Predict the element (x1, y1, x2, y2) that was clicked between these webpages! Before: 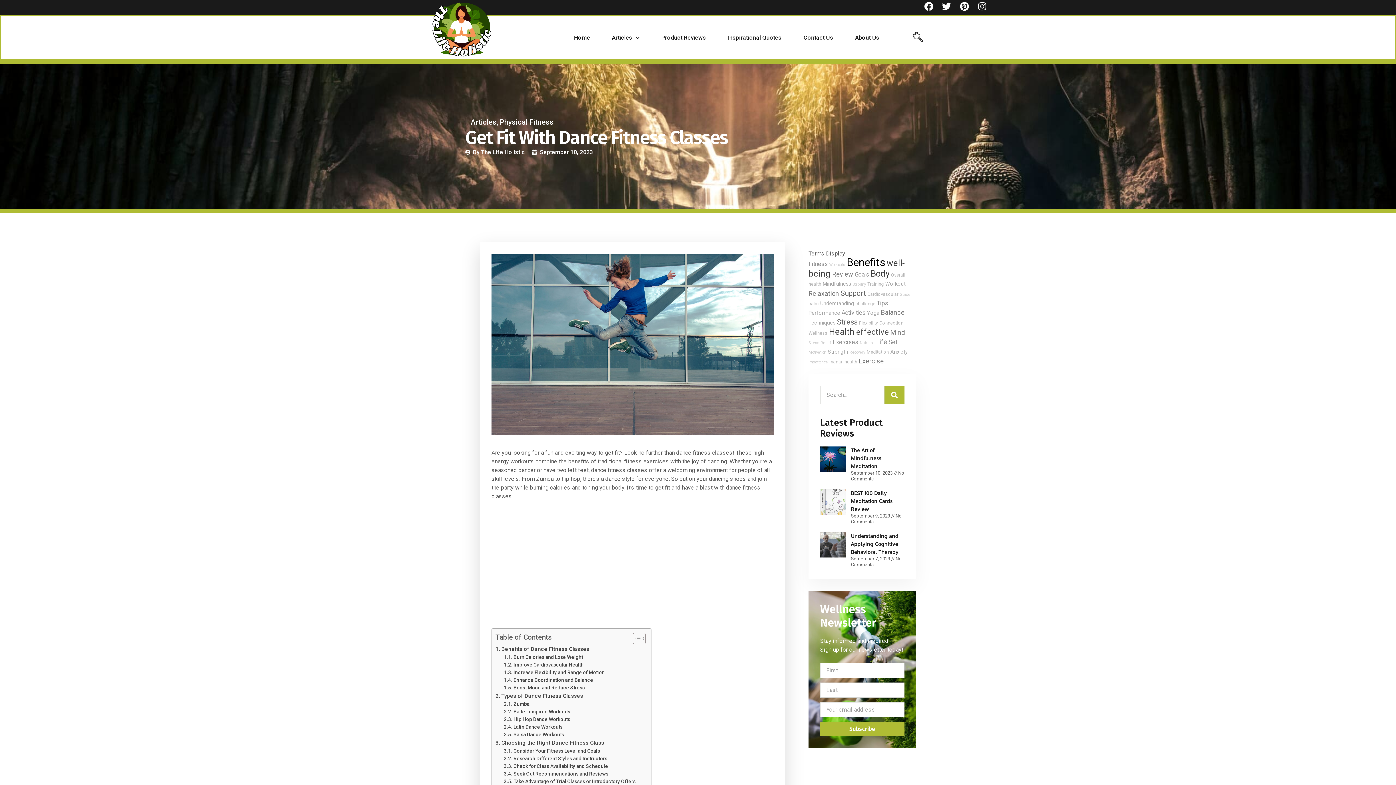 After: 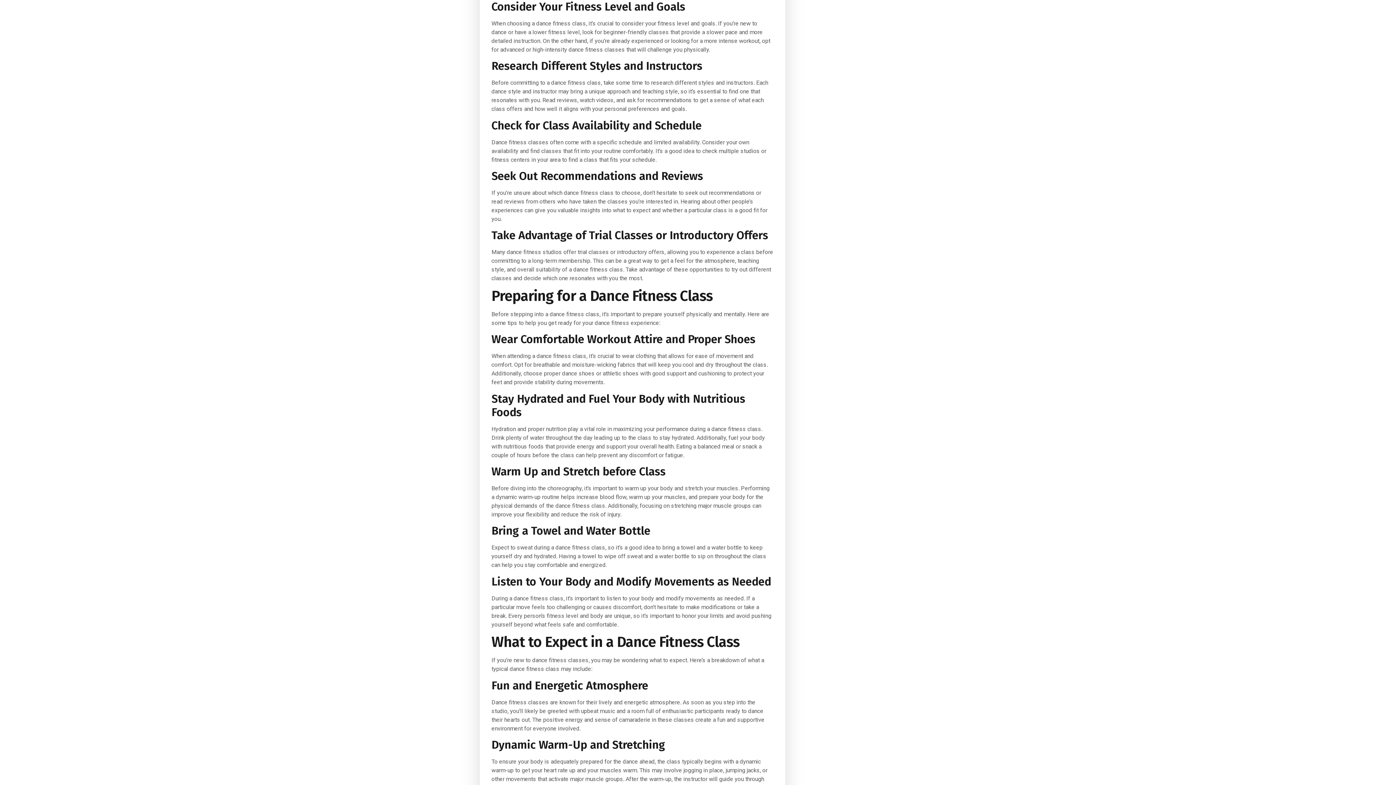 Action: label: Consider Your Fitness Level and Goals bbox: (503, 747, 600, 755)